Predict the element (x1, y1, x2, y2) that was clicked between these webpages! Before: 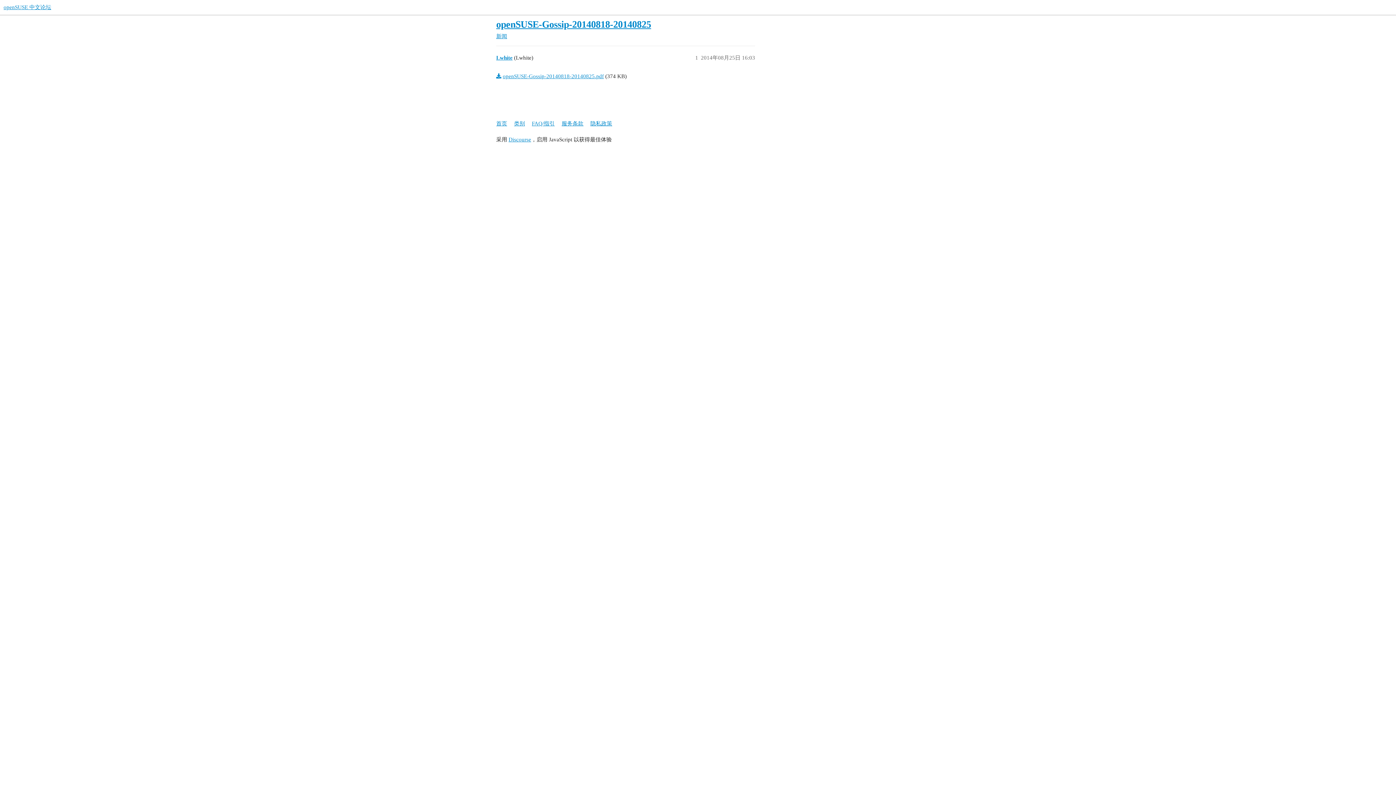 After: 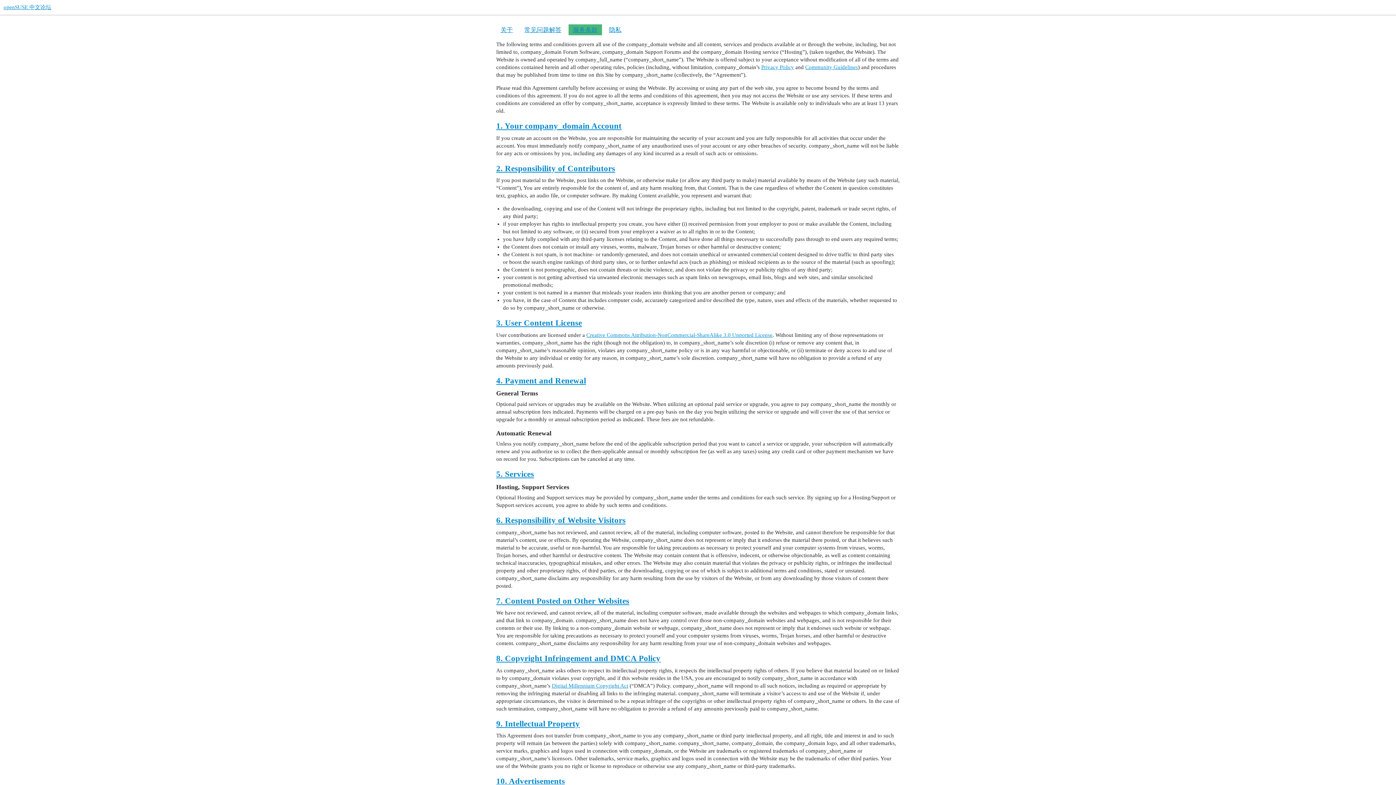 Action: bbox: (561, 117, 589, 130) label: 服务条款